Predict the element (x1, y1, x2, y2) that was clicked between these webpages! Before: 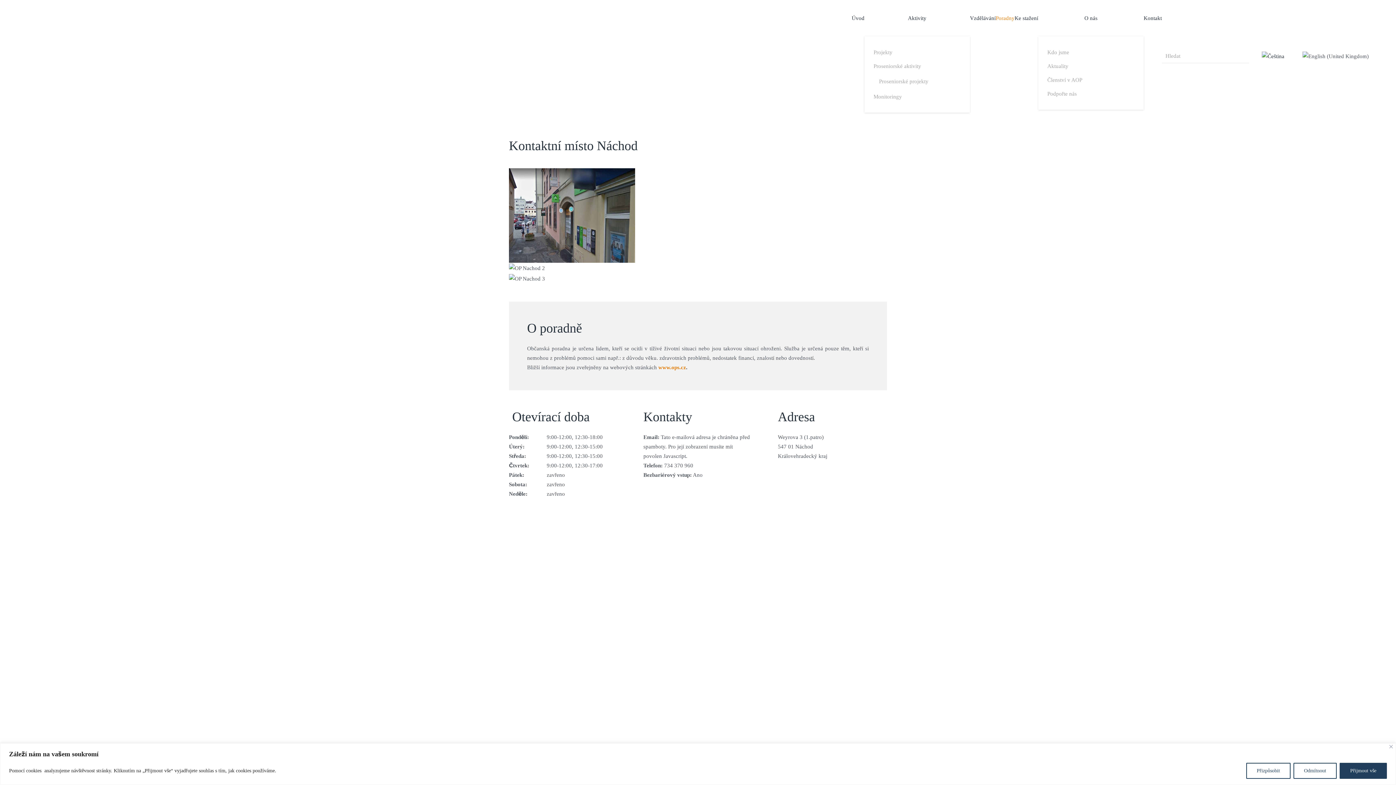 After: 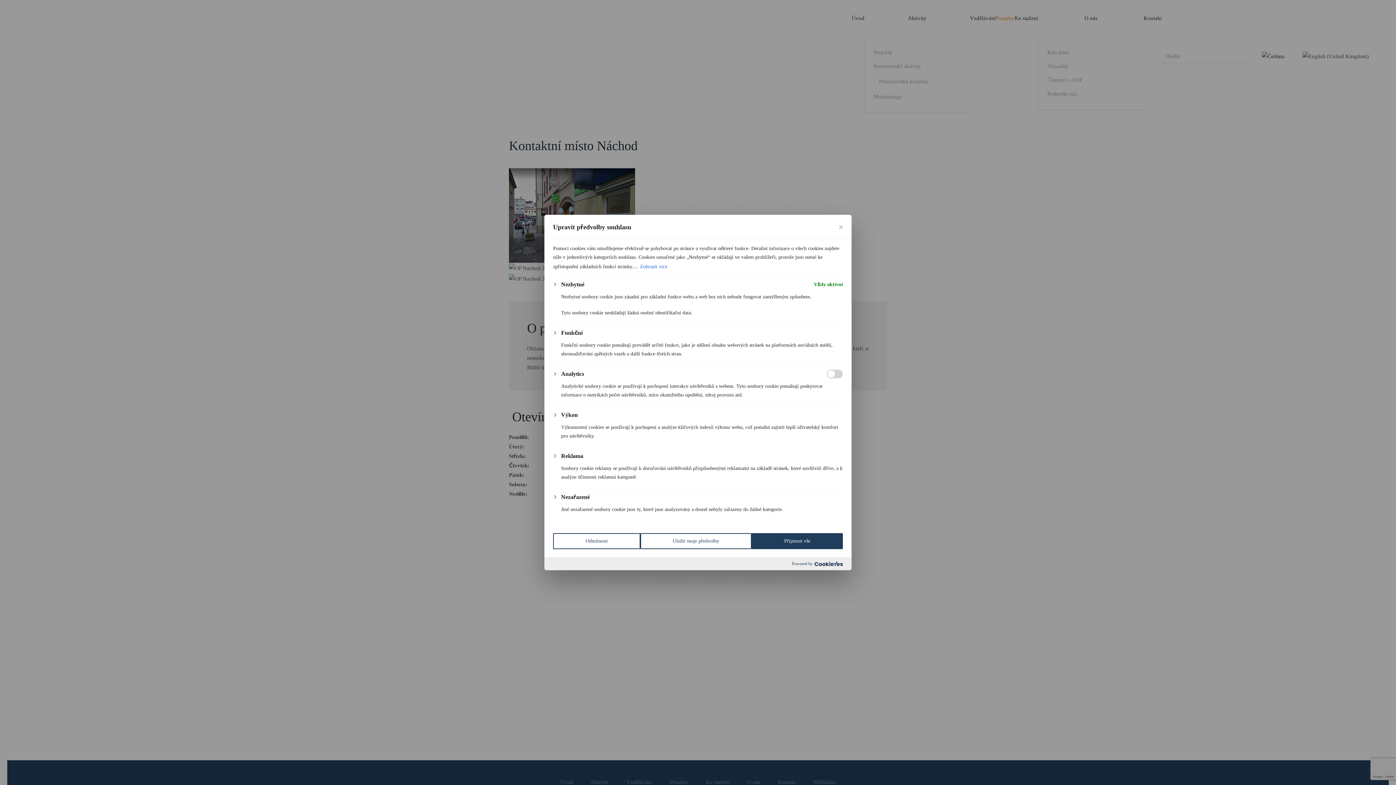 Action: label: Přizpůsobit bbox: (1246, 763, 1290, 779)